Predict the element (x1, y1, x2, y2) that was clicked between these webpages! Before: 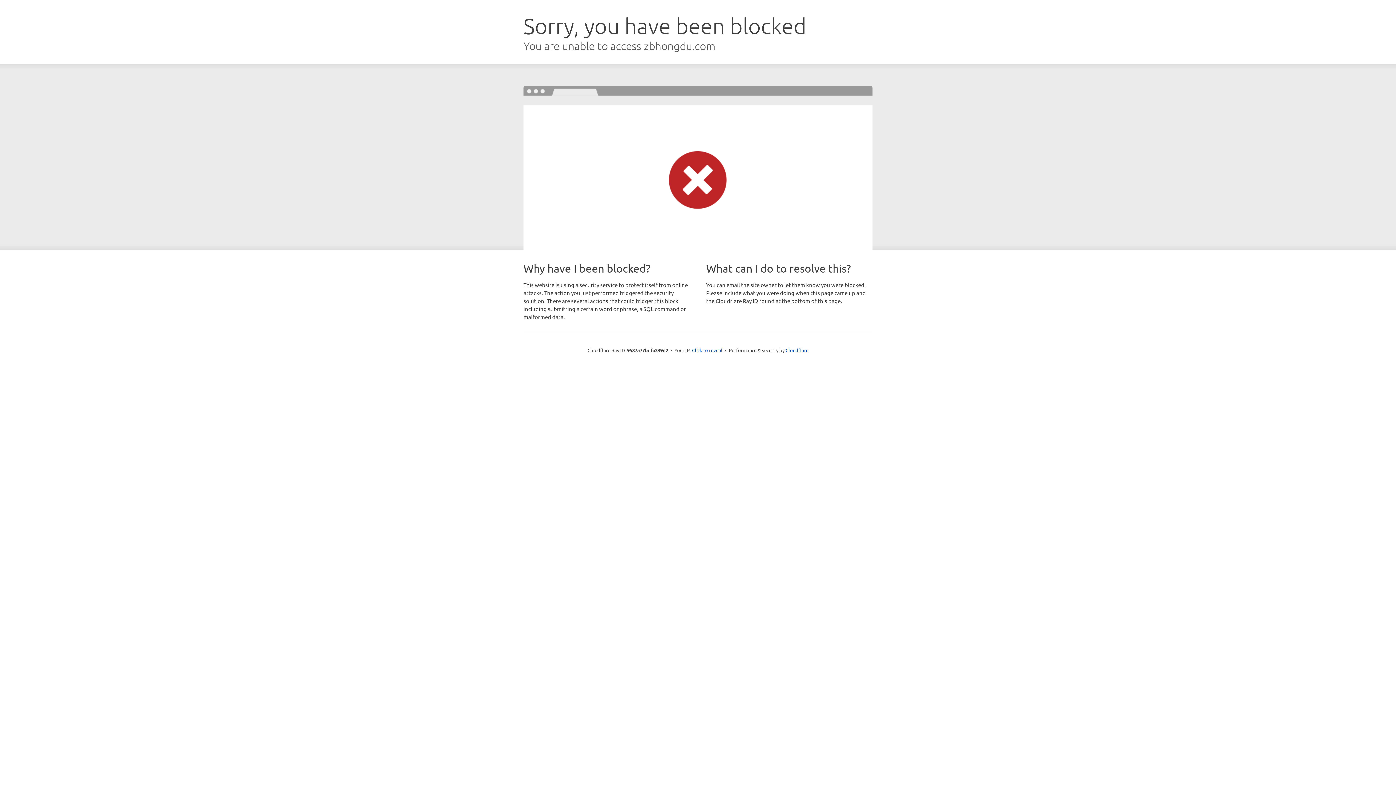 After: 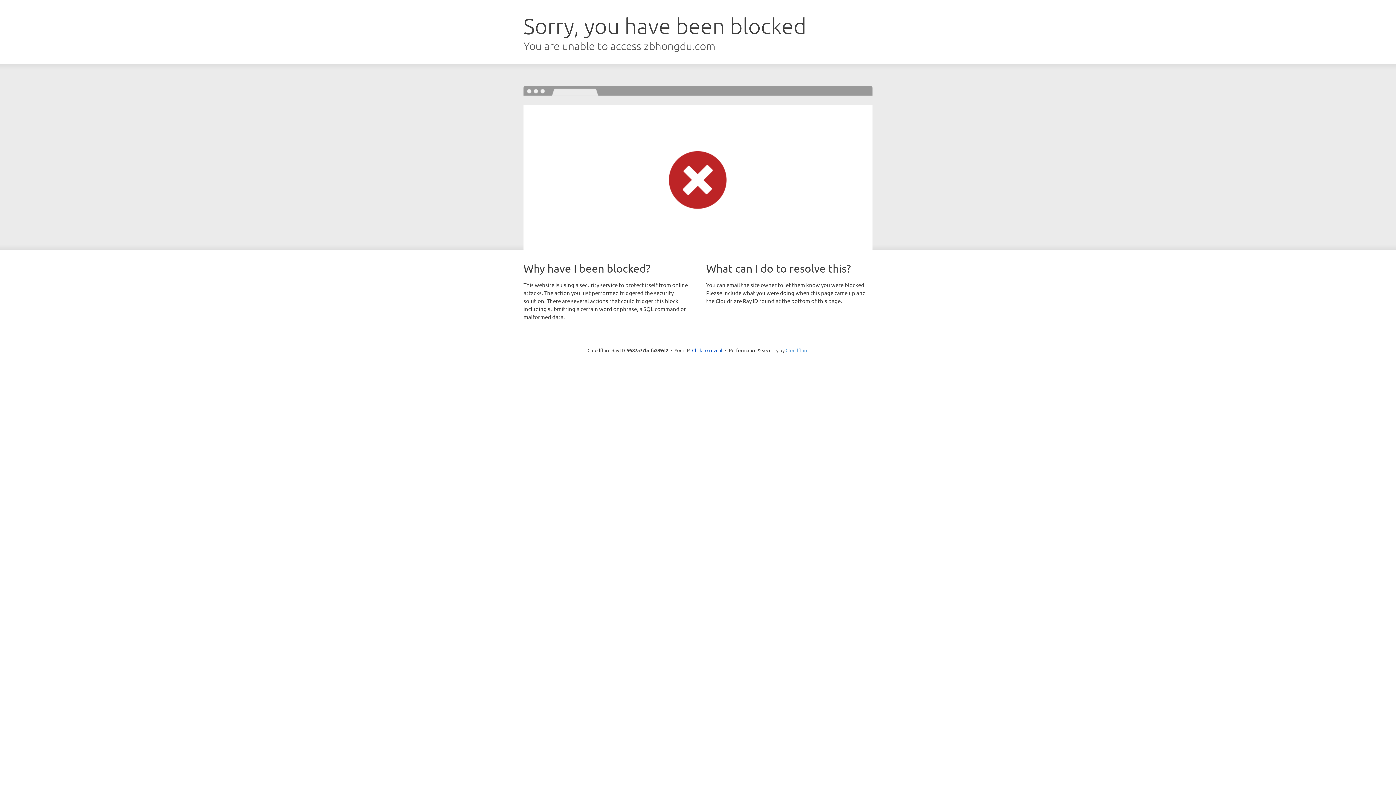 Action: bbox: (785, 347, 808, 353) label: Cloudflare